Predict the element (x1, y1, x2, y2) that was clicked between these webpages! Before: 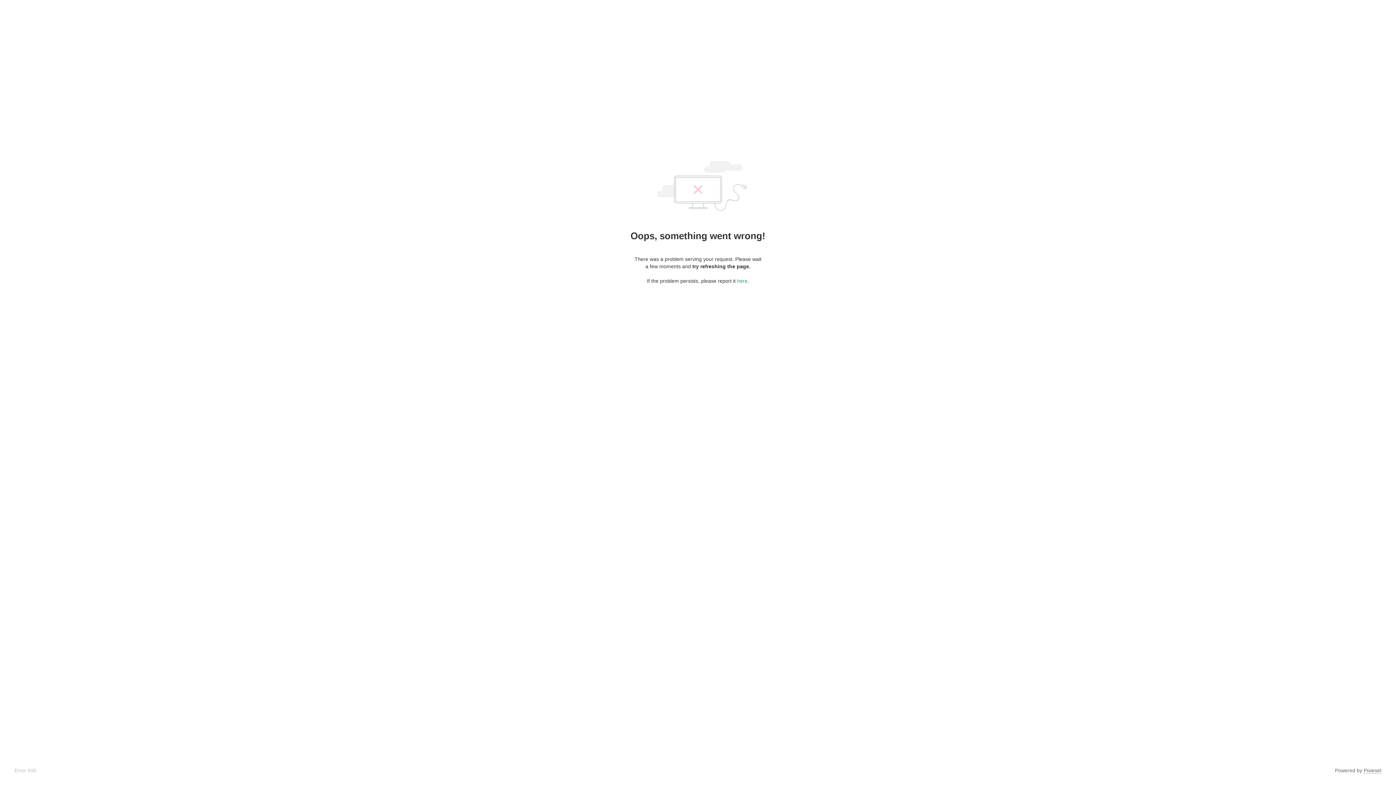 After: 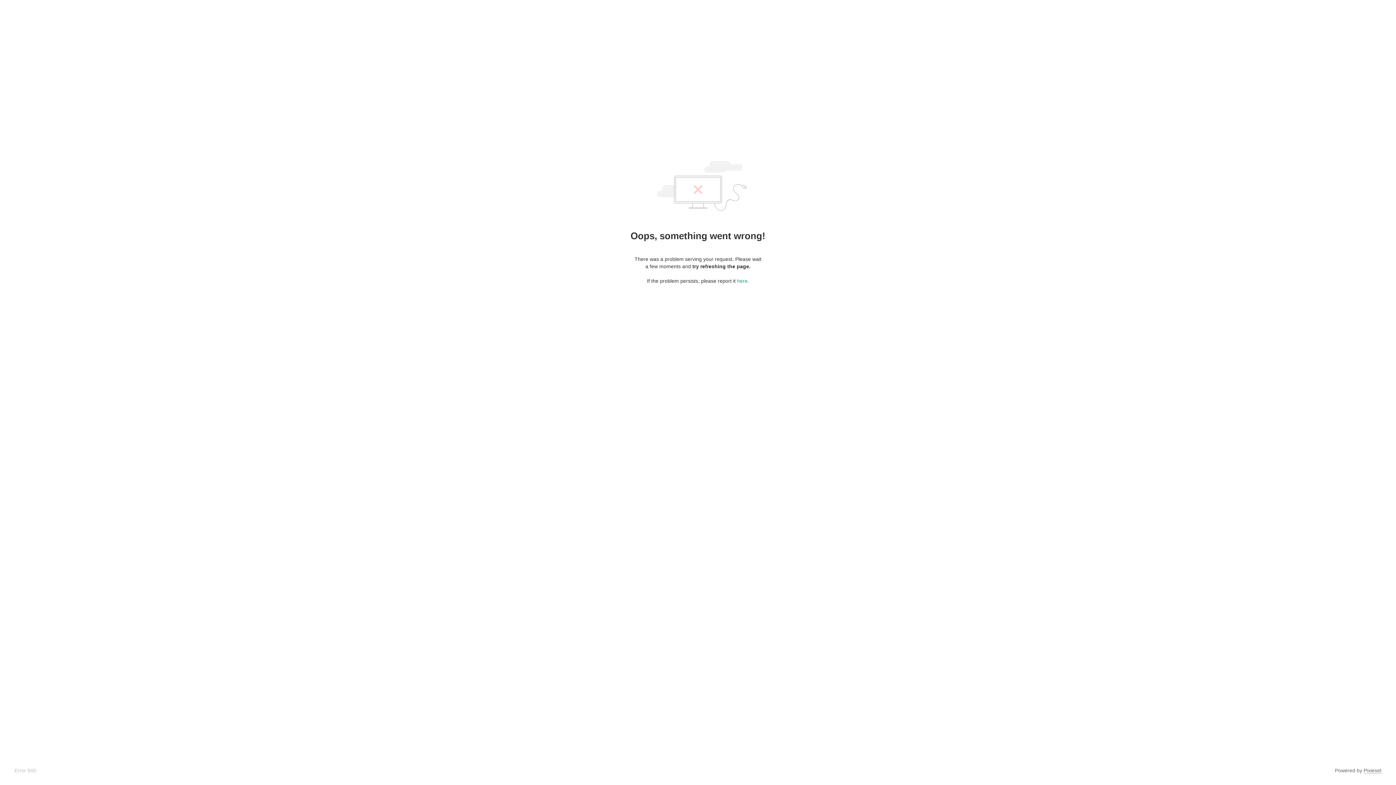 Action: bbox: (1364, 768, 1381, 774) label: Pixieset